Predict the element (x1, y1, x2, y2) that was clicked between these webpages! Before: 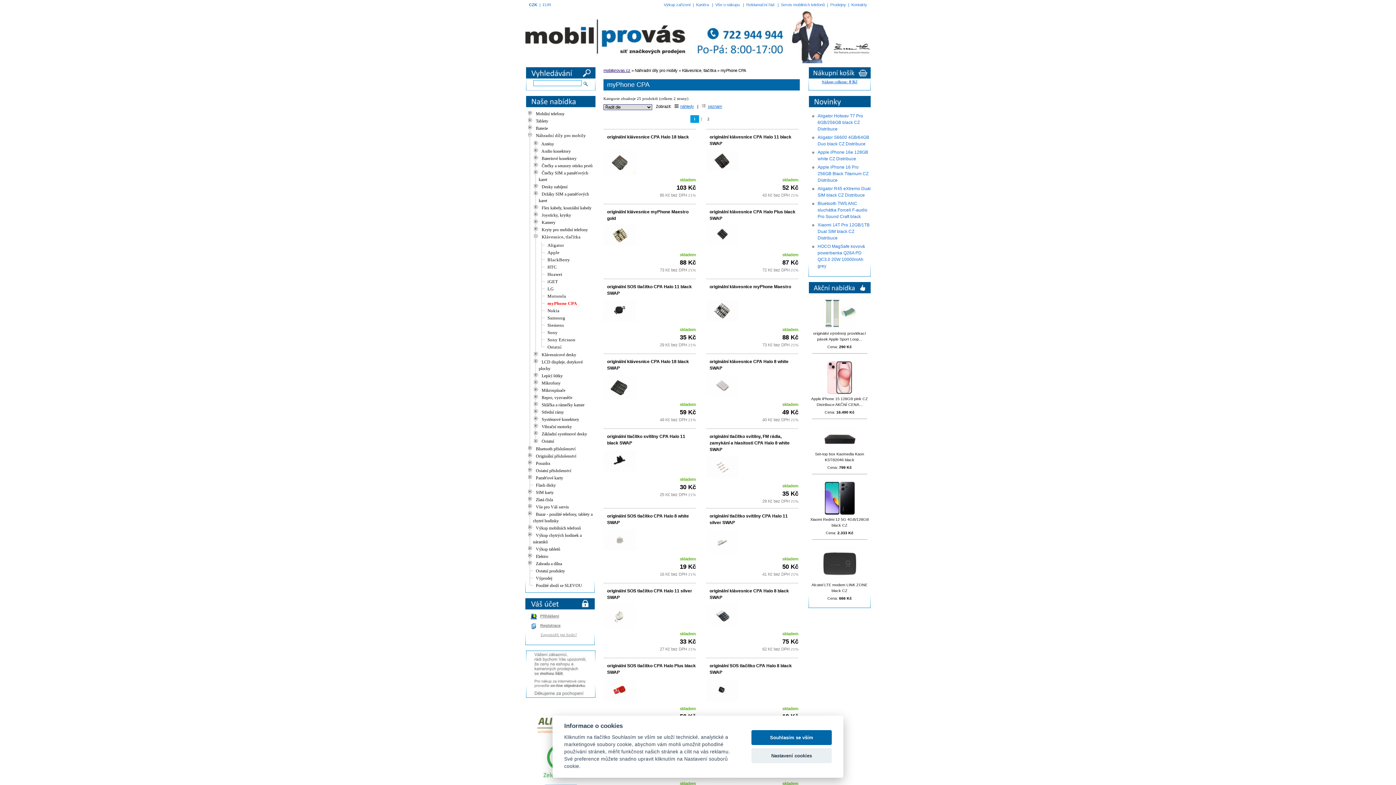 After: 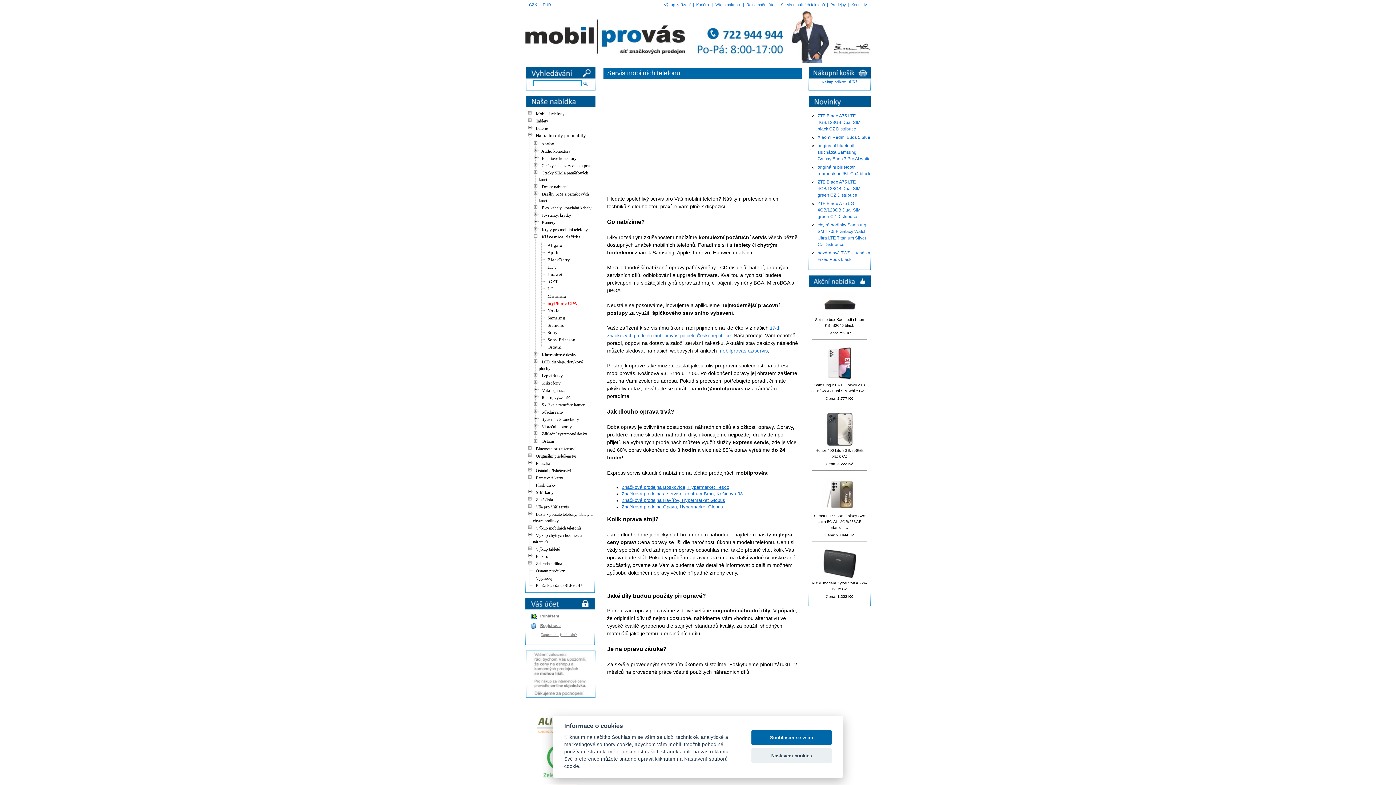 Action: label: Servis mobilních telefonů bbox: (781, 2, 825, 6)